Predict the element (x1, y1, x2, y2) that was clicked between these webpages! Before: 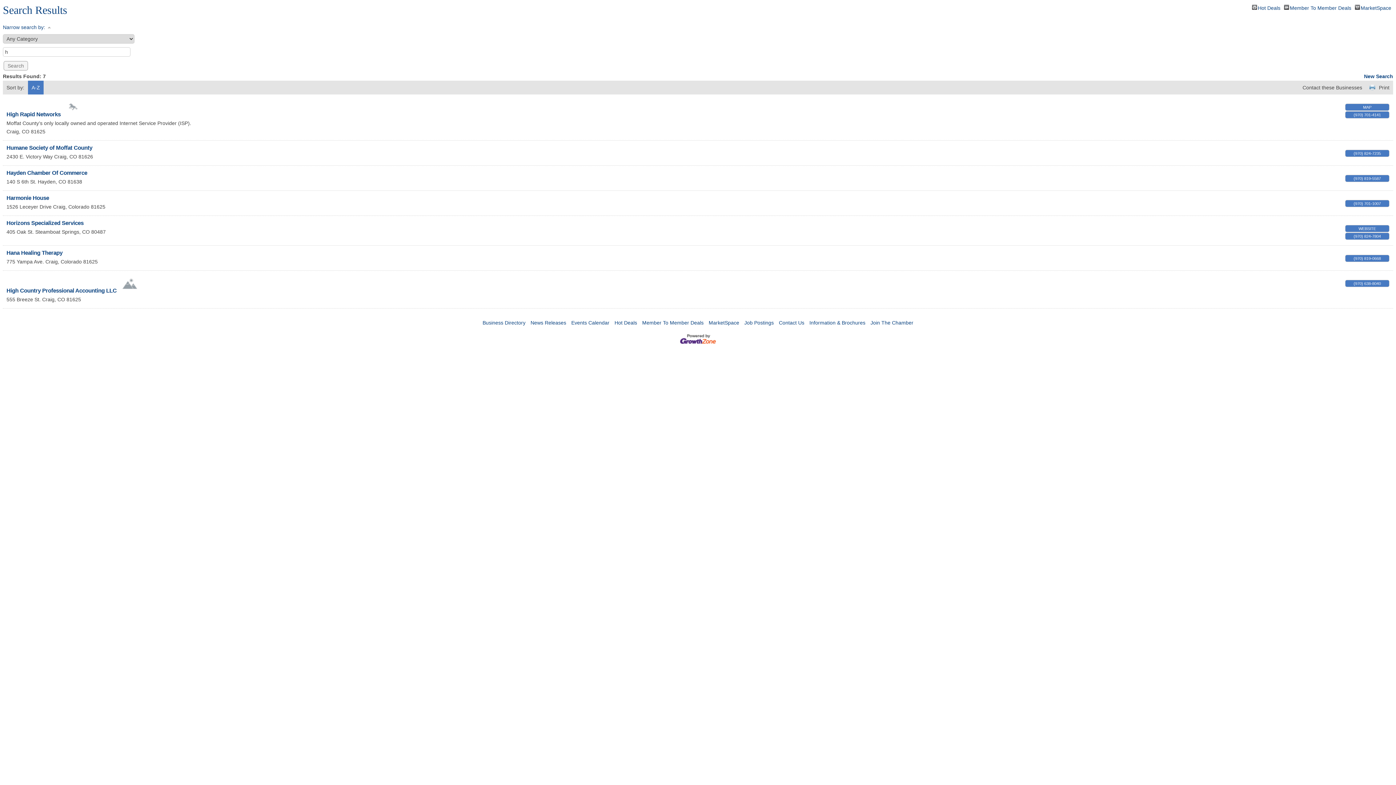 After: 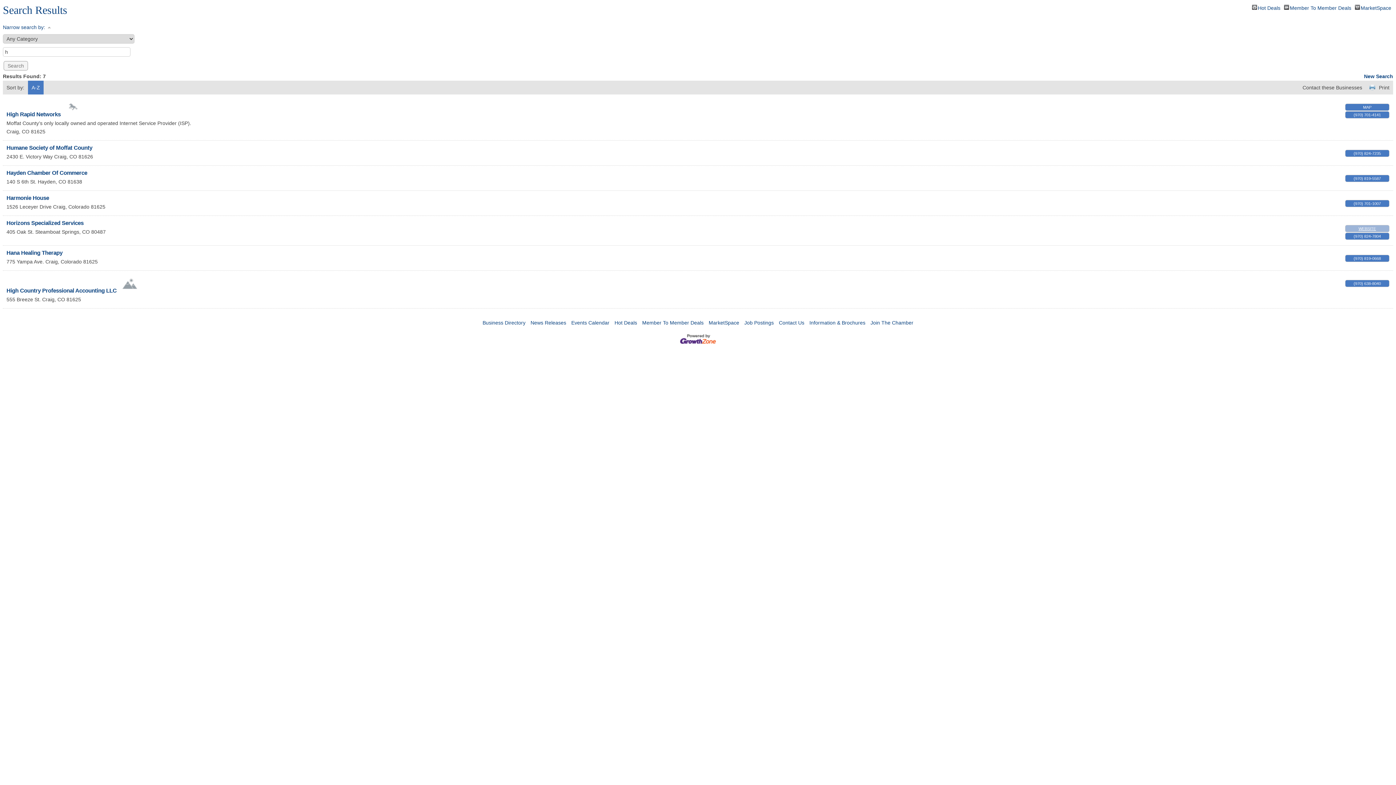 Action: bbox: (1345, 225, 1389, 232) label: WEBSITE